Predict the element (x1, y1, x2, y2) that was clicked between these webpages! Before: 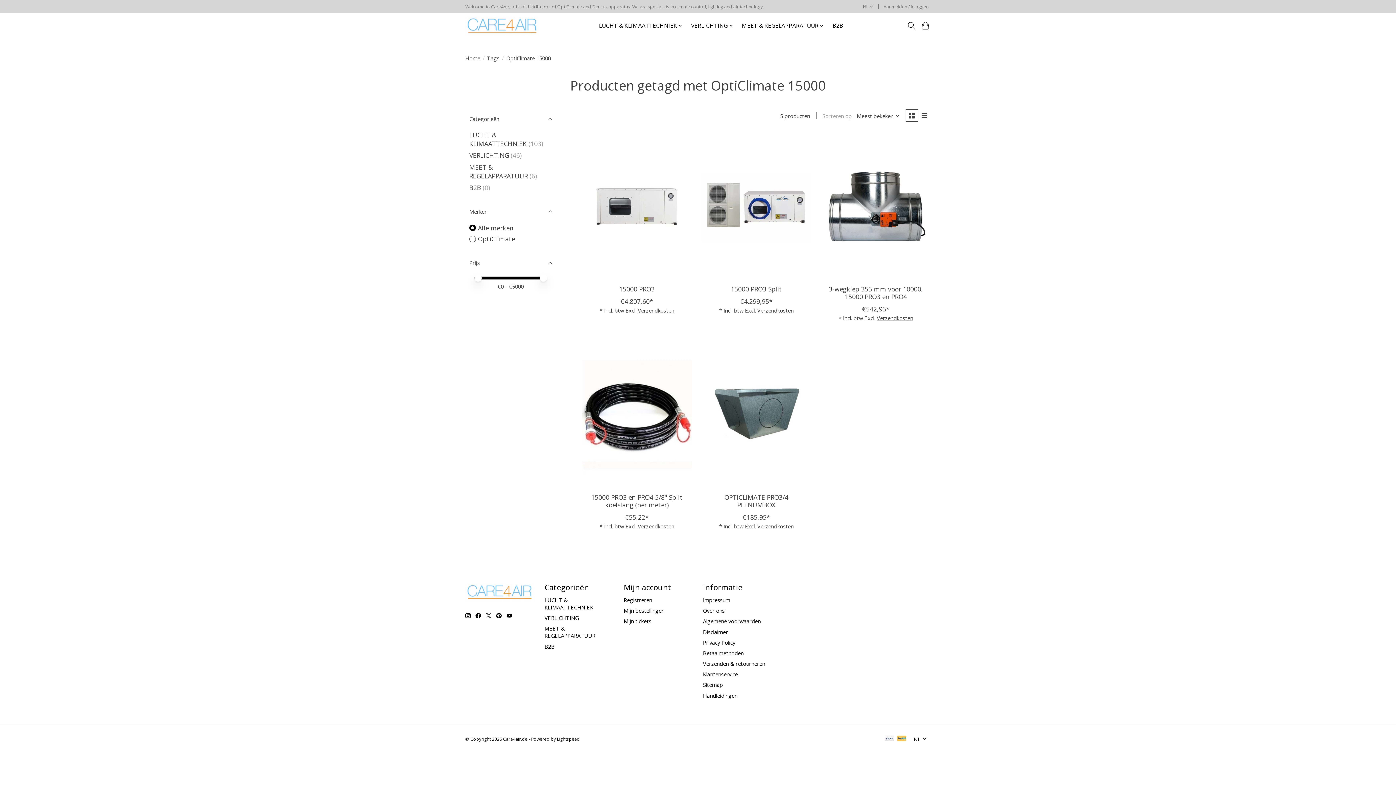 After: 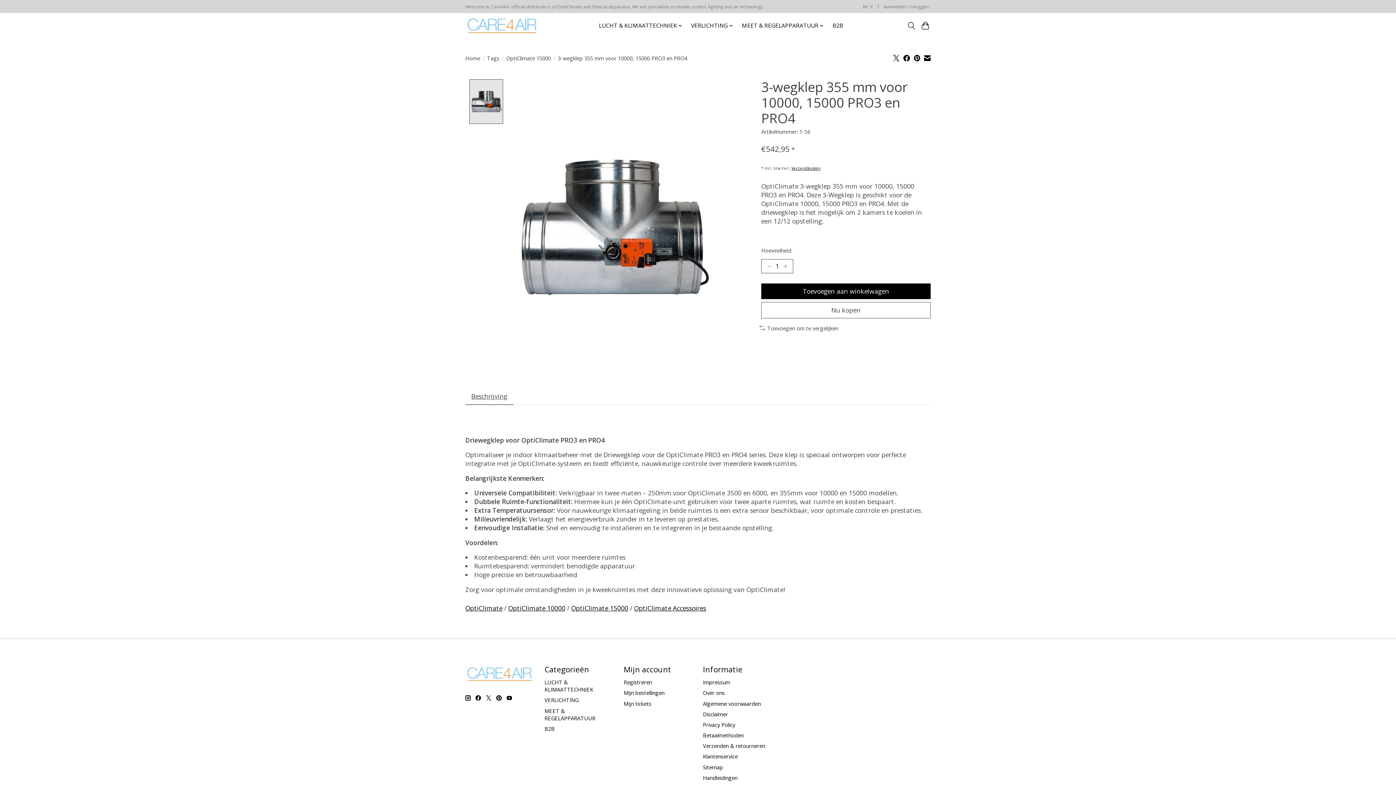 Action: bbox: (821, 133, 930, 279) label: OptiClimate 3-wegklep 355 mm voor 10000, 15000 PRO3 en PRO4